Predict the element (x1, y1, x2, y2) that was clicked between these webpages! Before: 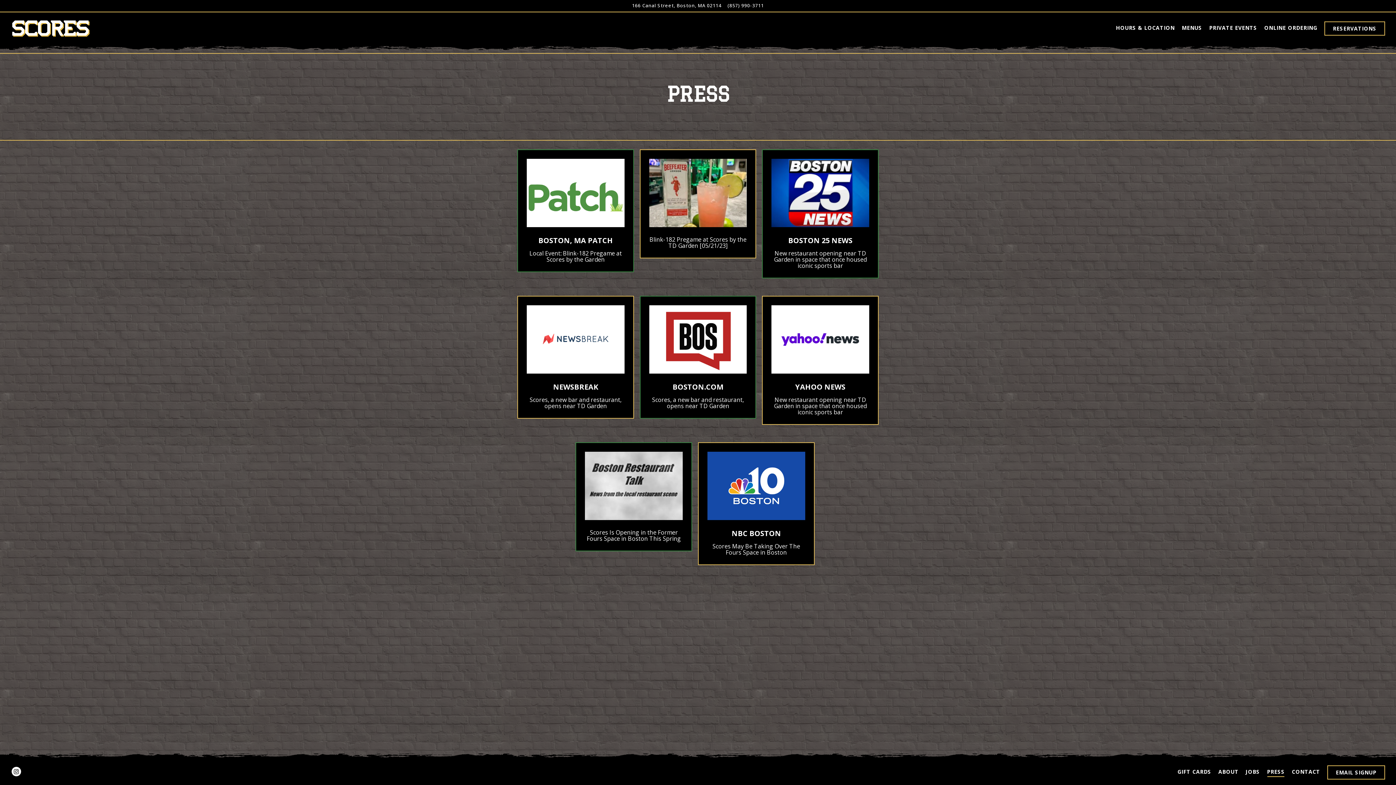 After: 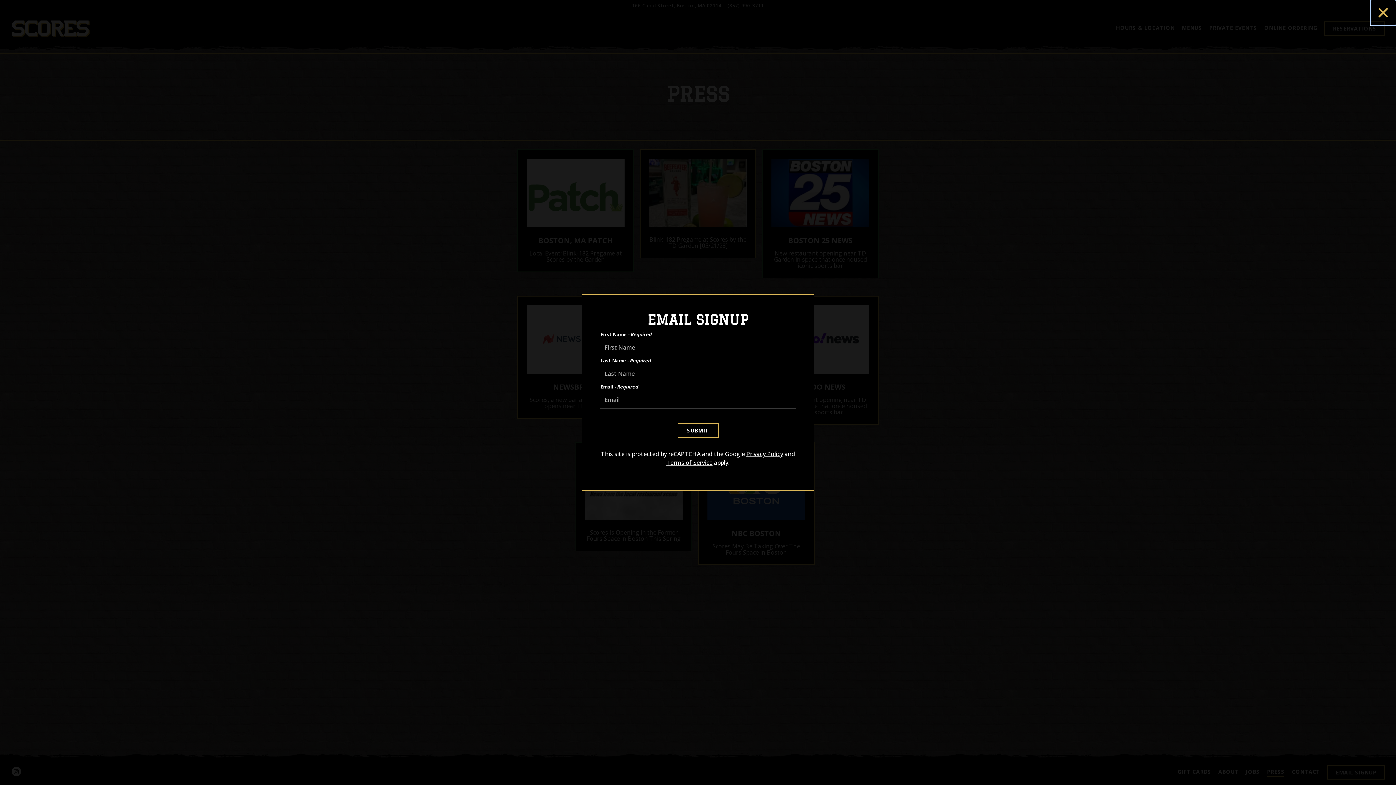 Action: label: Email Signup bbox: (1327, 765, 1385, 779)